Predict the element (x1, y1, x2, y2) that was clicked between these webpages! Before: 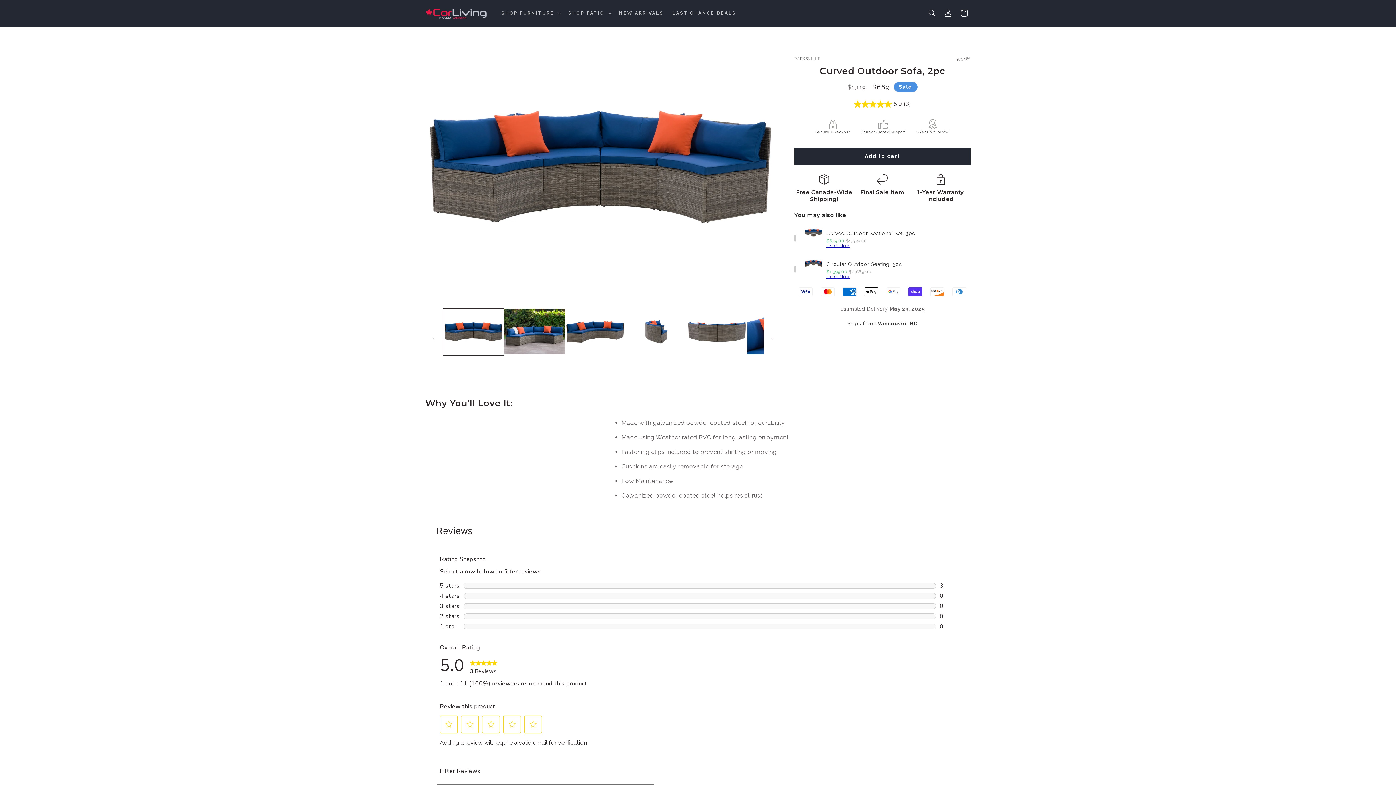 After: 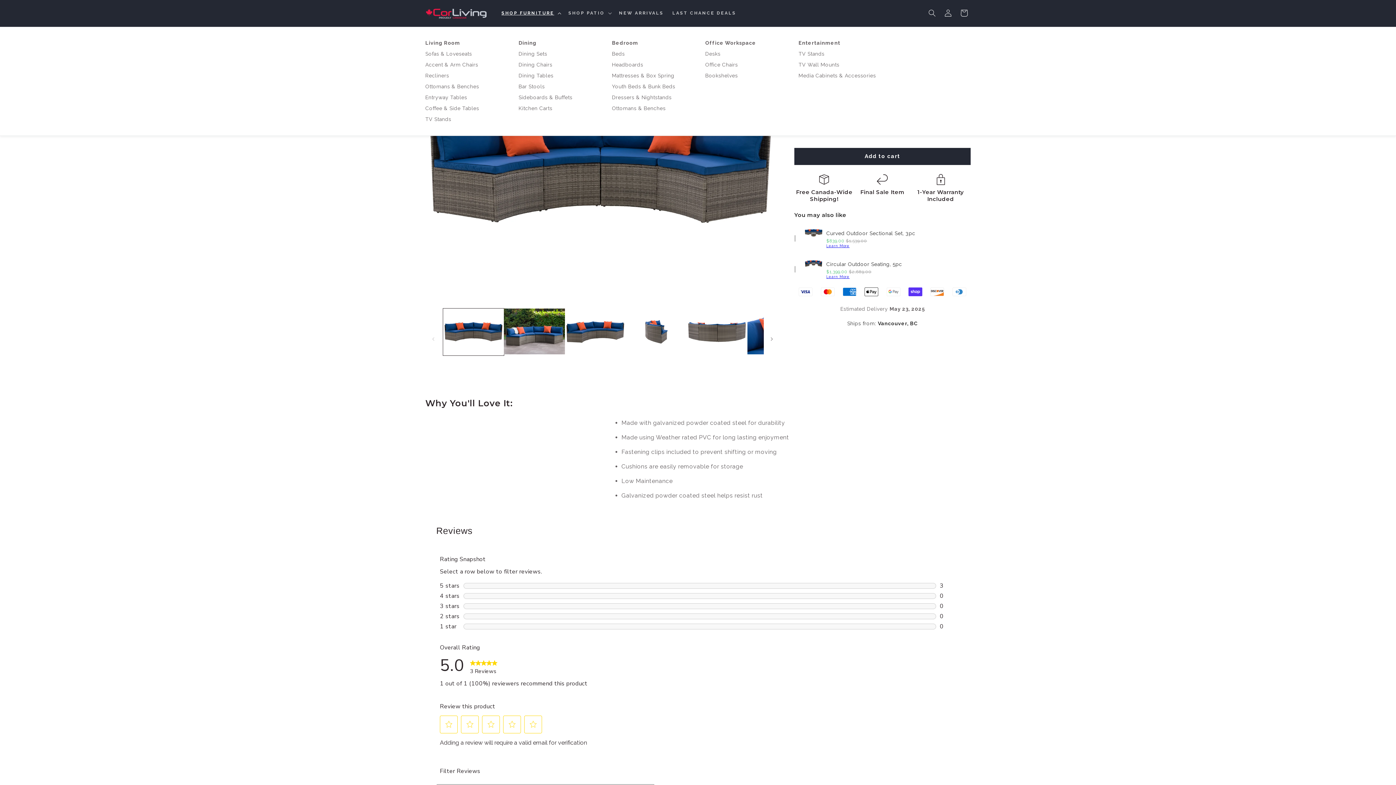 Action: bbox: (497, 6, 564, 20) label: SHOP FURNITURE